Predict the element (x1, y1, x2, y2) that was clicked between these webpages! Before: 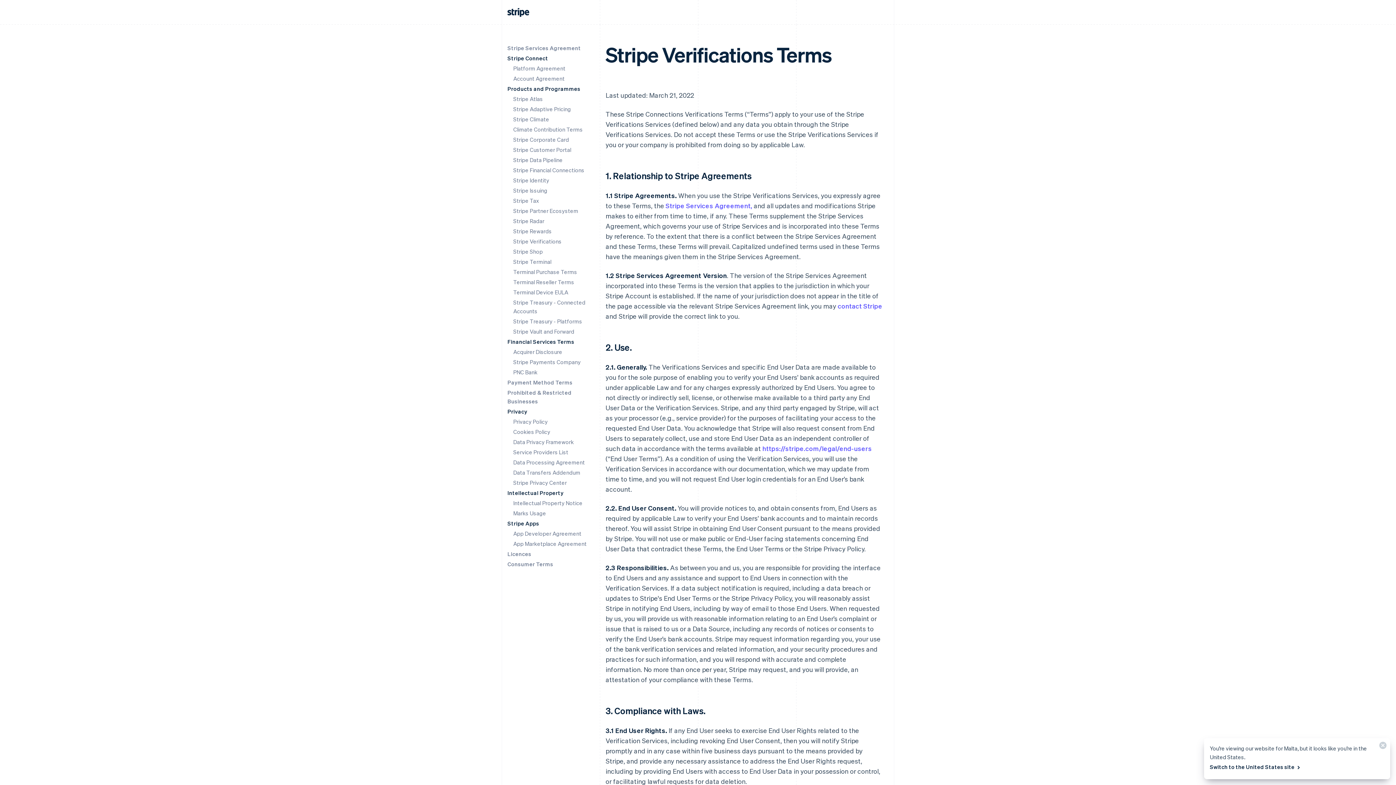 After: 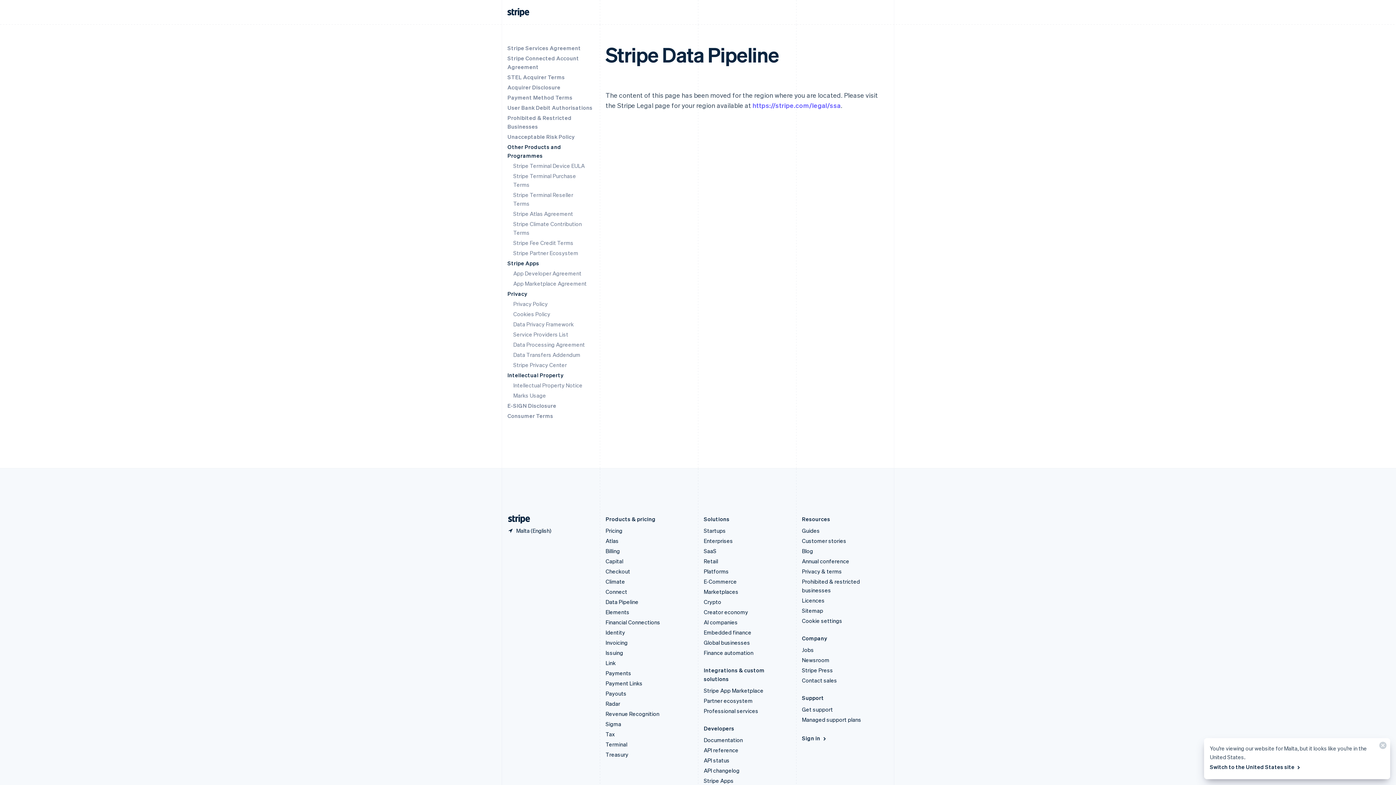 Action: bbox: (513, 156, 562, 163) label: Stripe Data Pipeline